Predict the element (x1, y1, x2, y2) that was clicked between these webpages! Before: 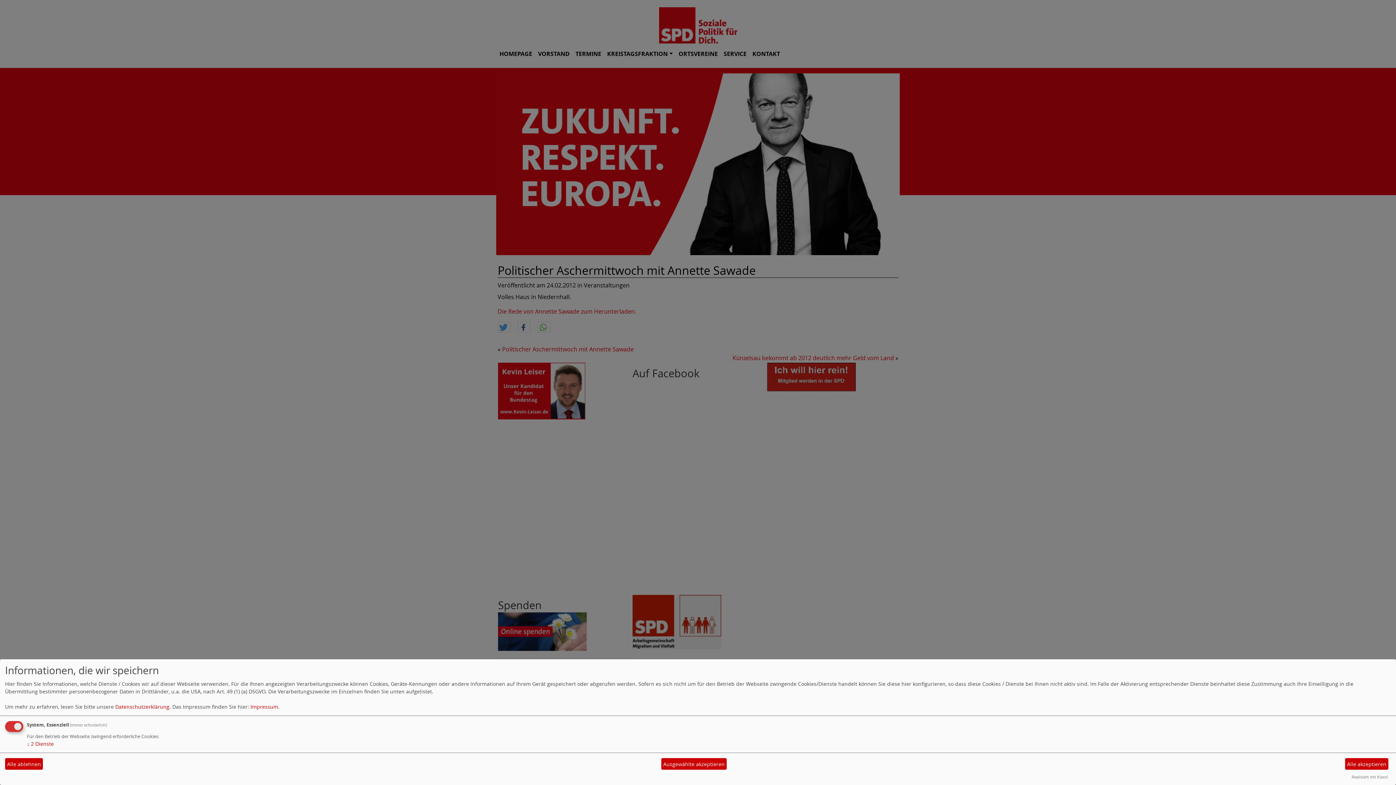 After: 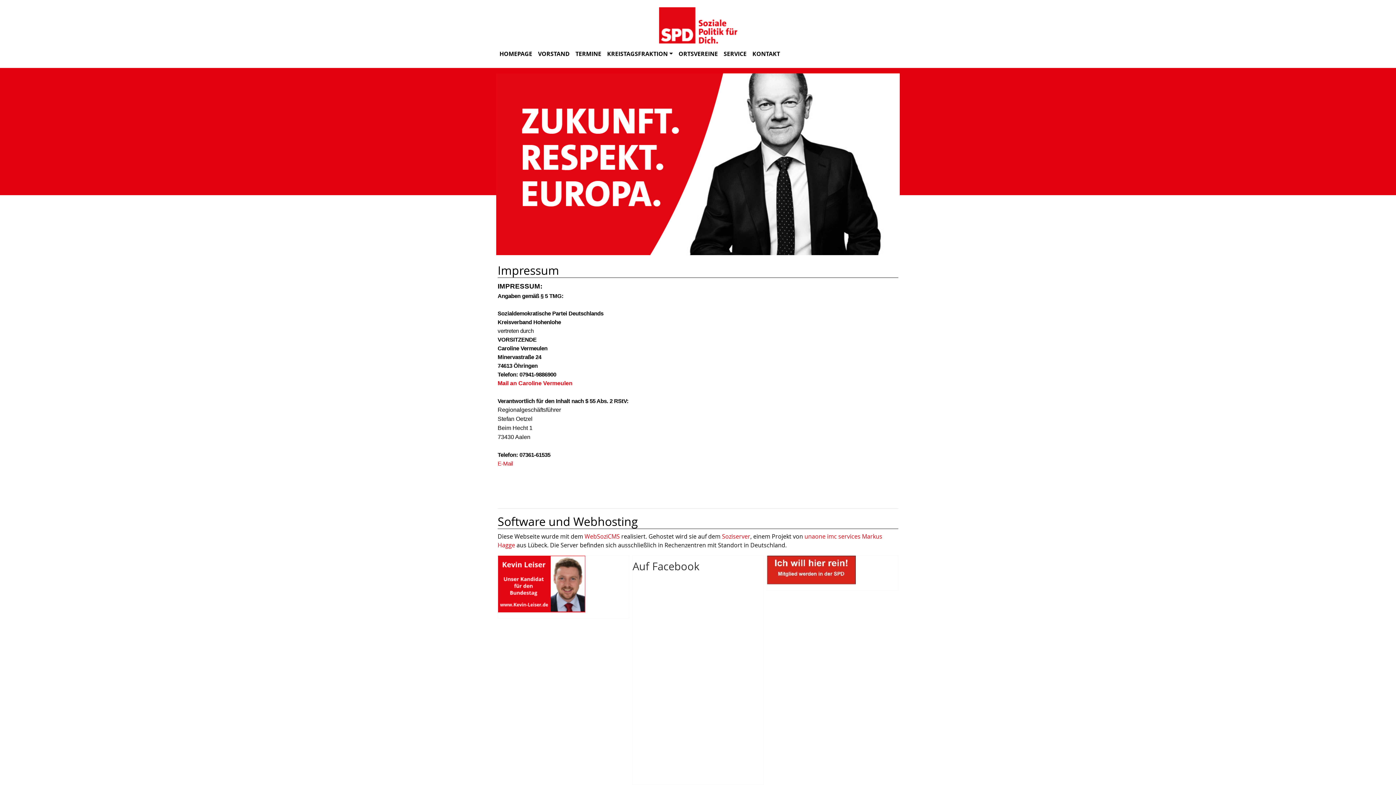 Action: label: Impressum bbox: (250, 703, 278, 710)